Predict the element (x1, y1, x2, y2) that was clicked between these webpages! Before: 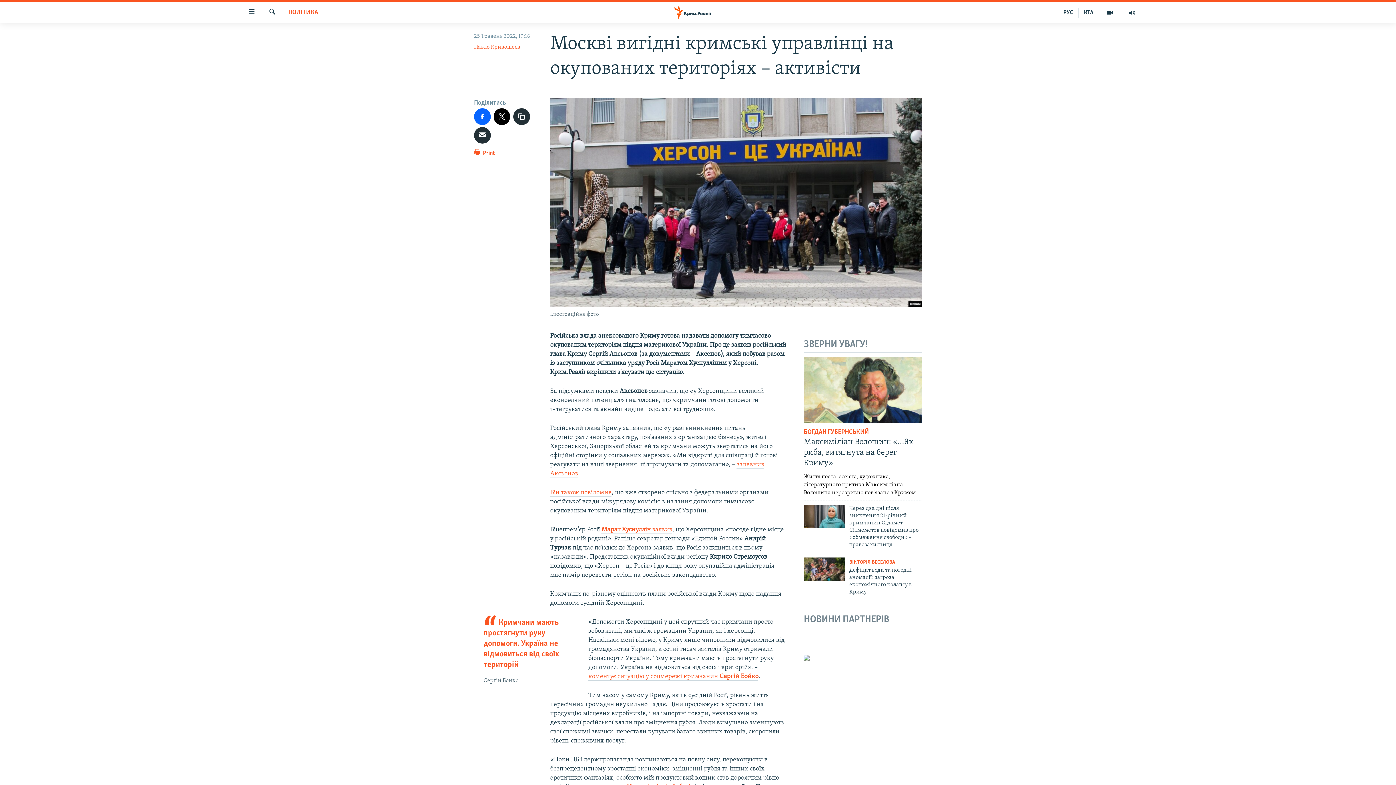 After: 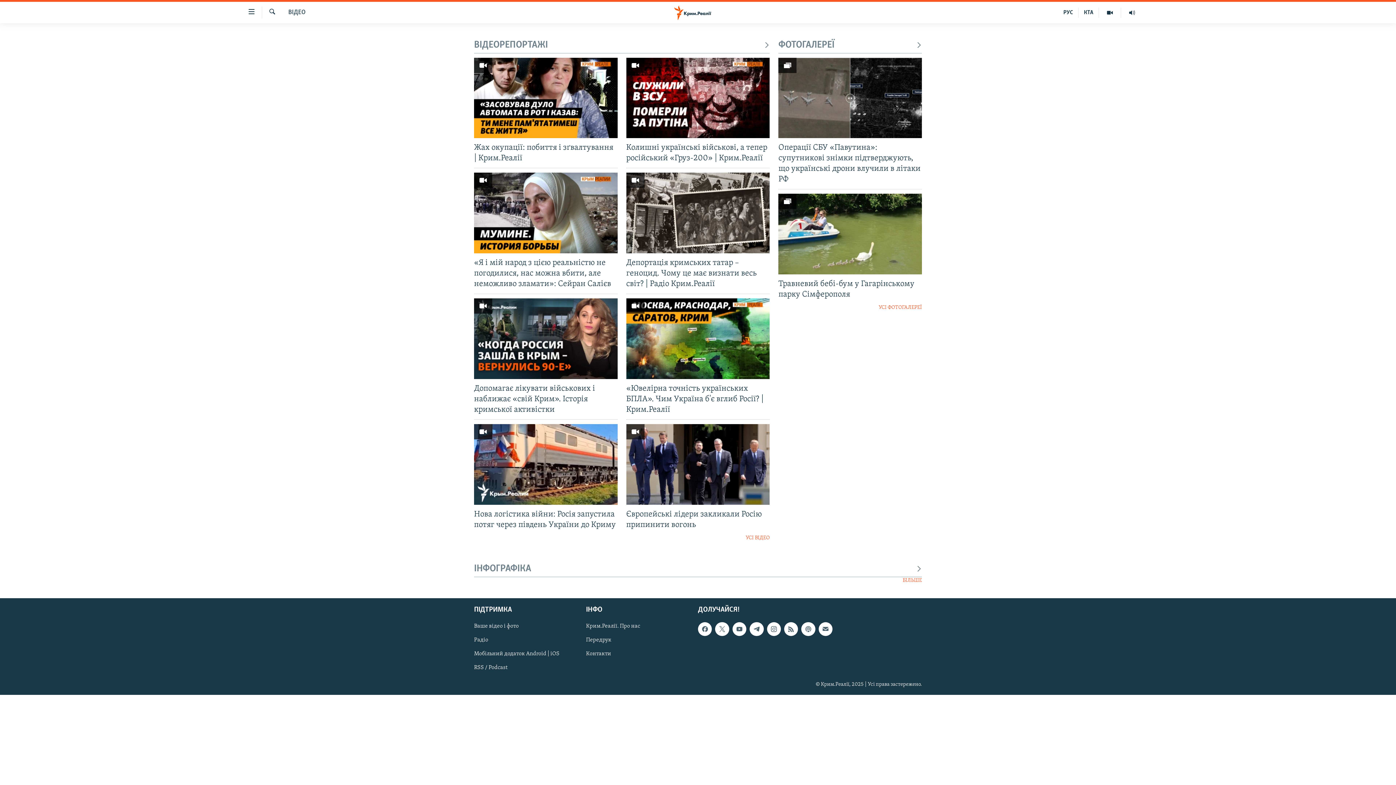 Action: bbox: (1099, 7, 1121, 17)